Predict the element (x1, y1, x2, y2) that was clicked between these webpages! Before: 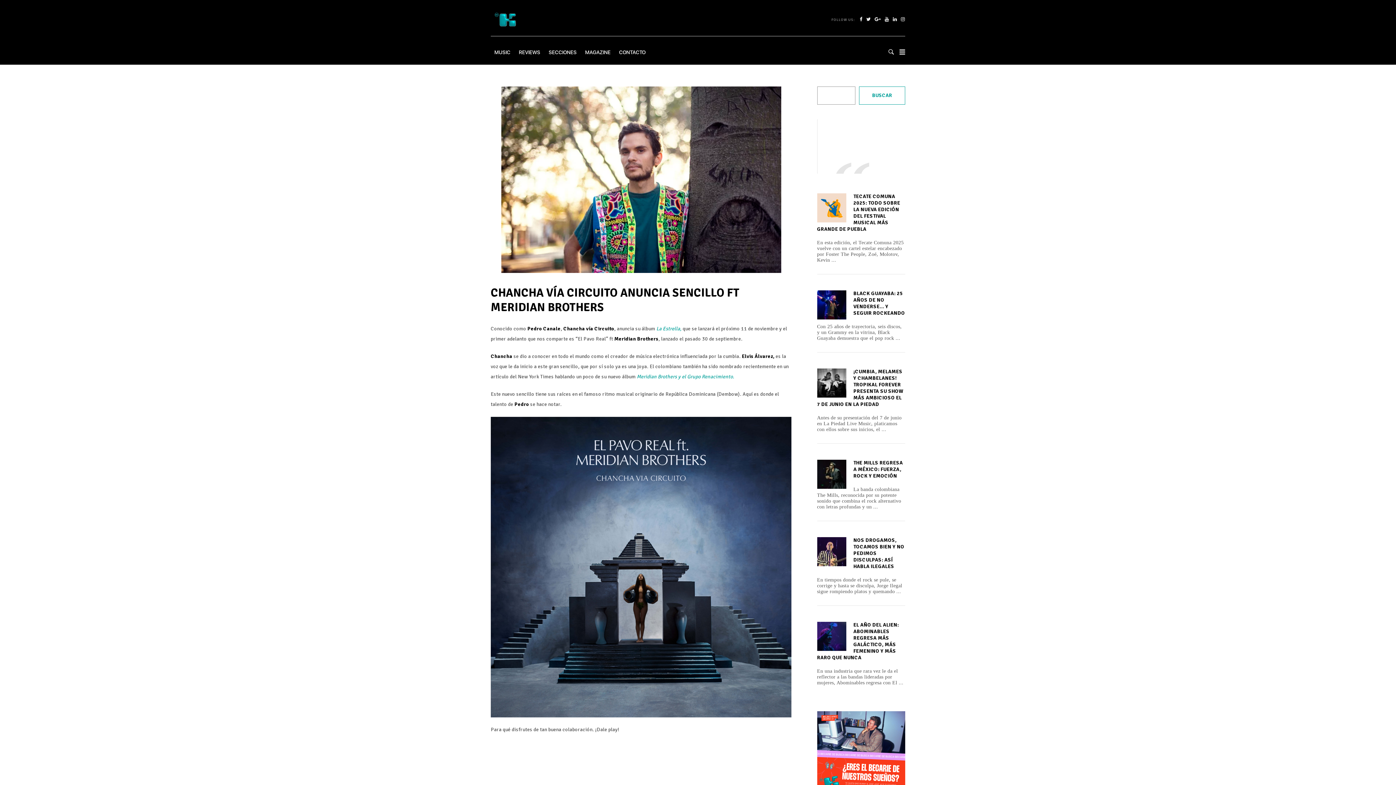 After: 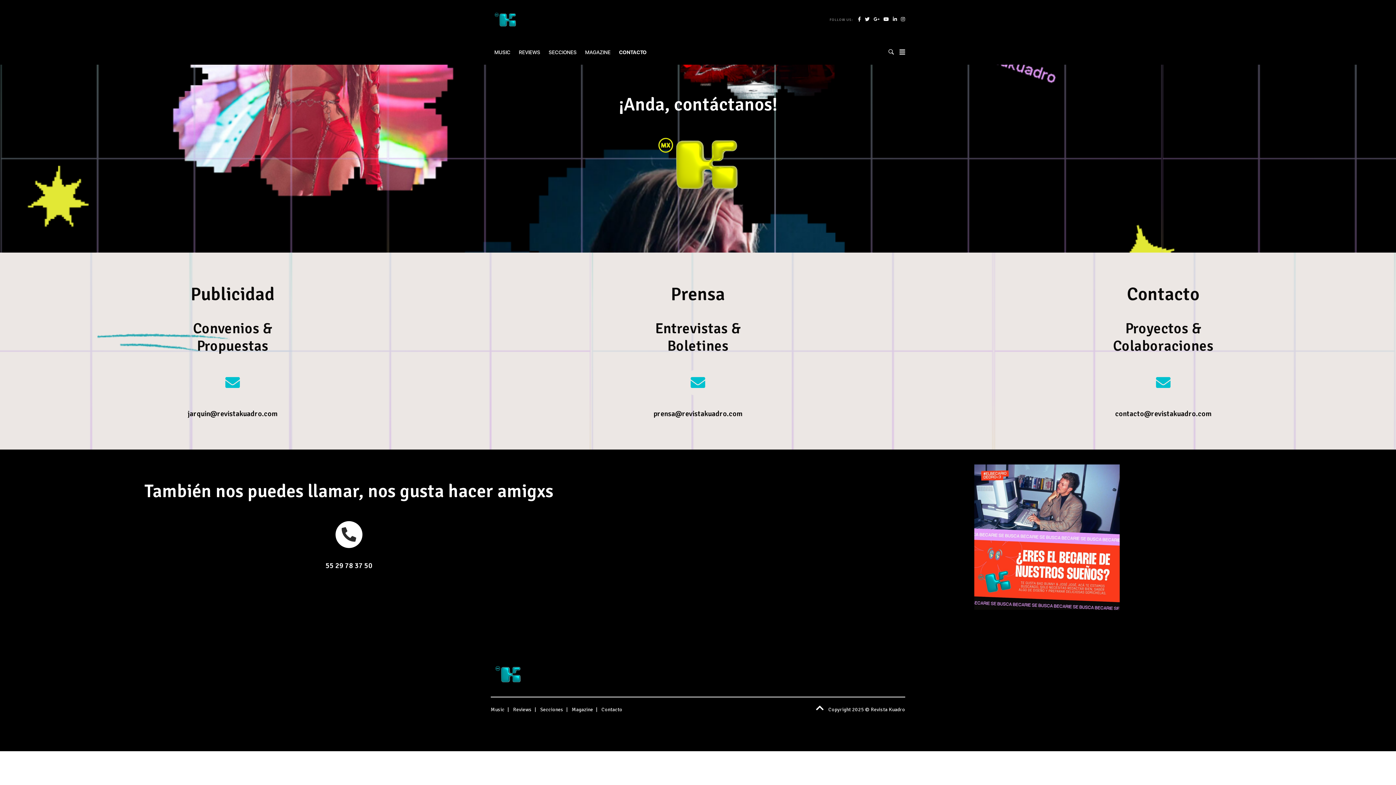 Action: bbox: (615, 43, 649, 61) label: CONTACTO